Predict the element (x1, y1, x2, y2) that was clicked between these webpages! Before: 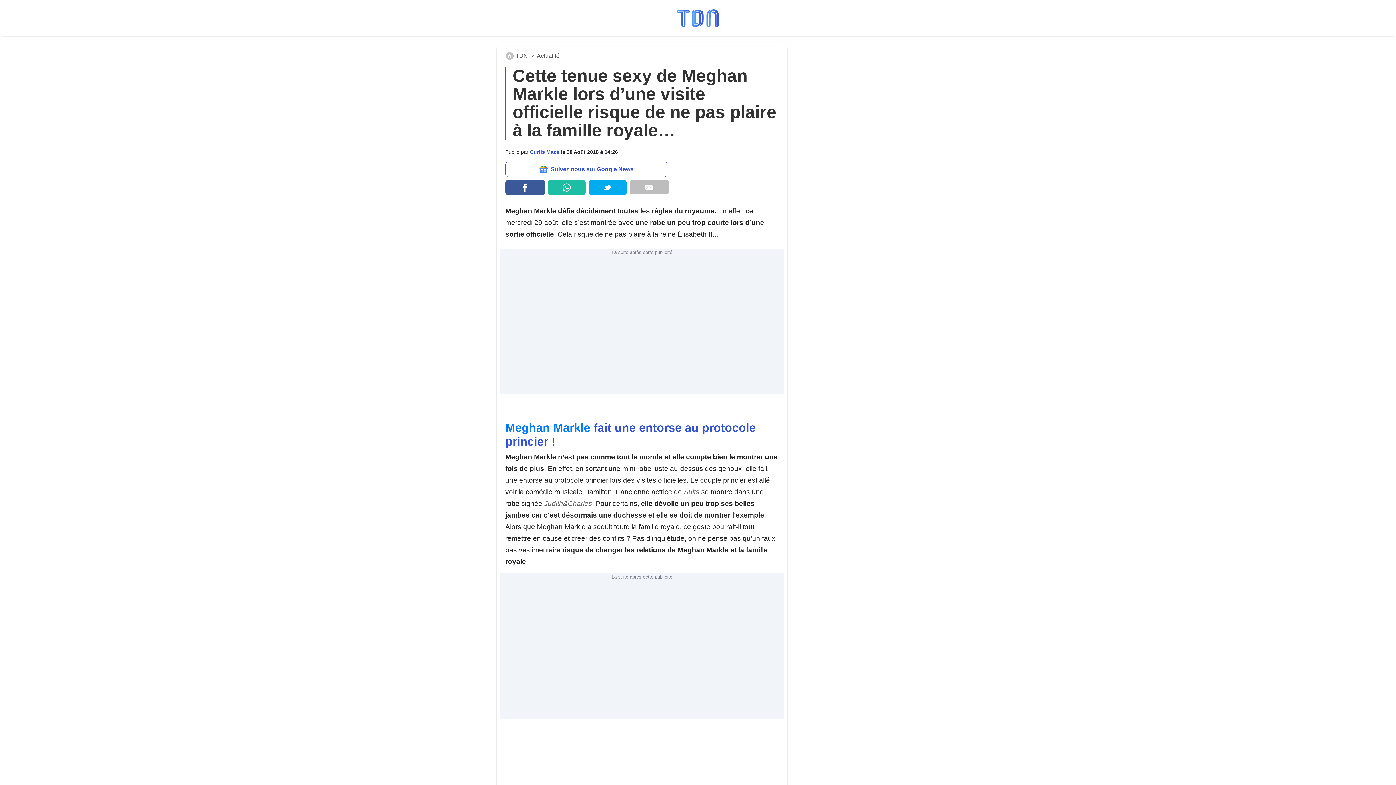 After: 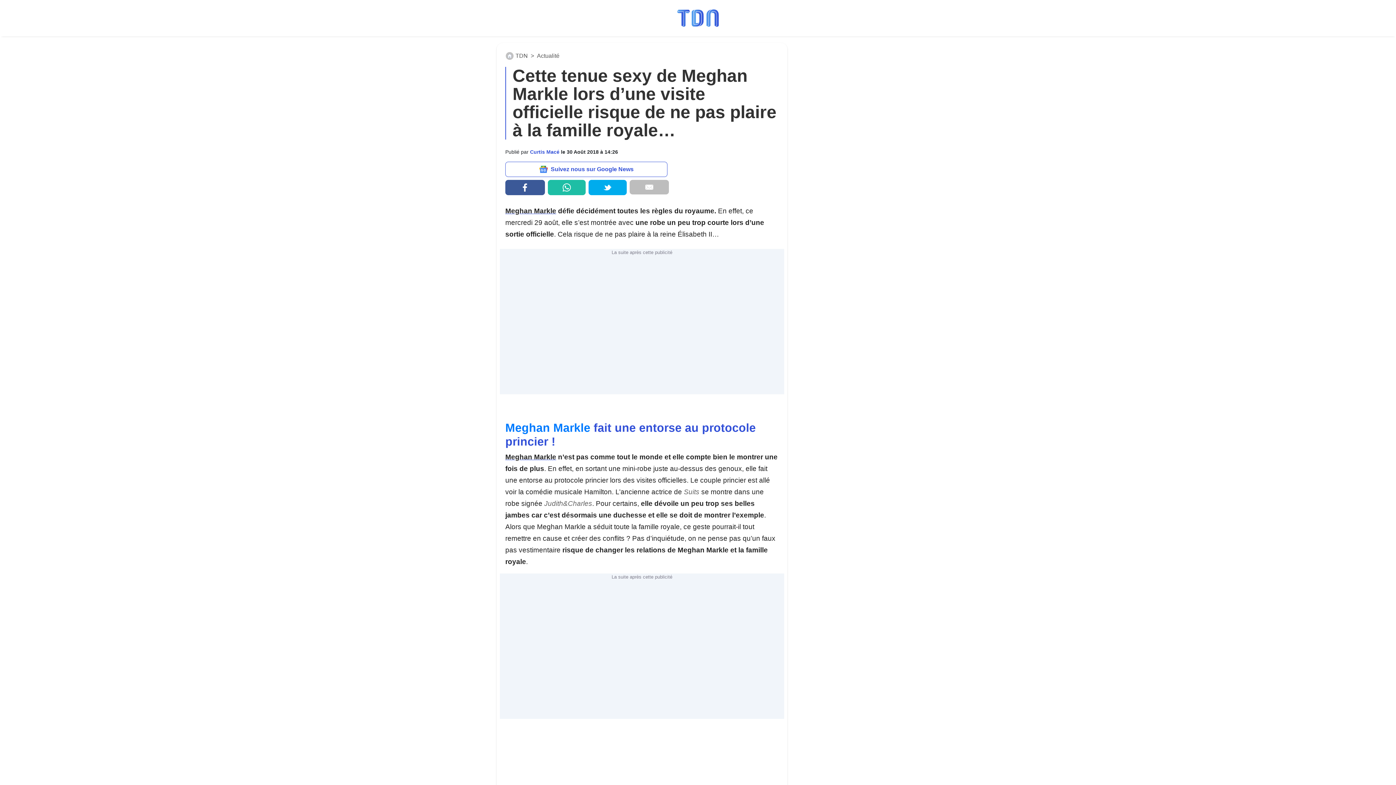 Action: bbox: (547, 180, 585, 195)